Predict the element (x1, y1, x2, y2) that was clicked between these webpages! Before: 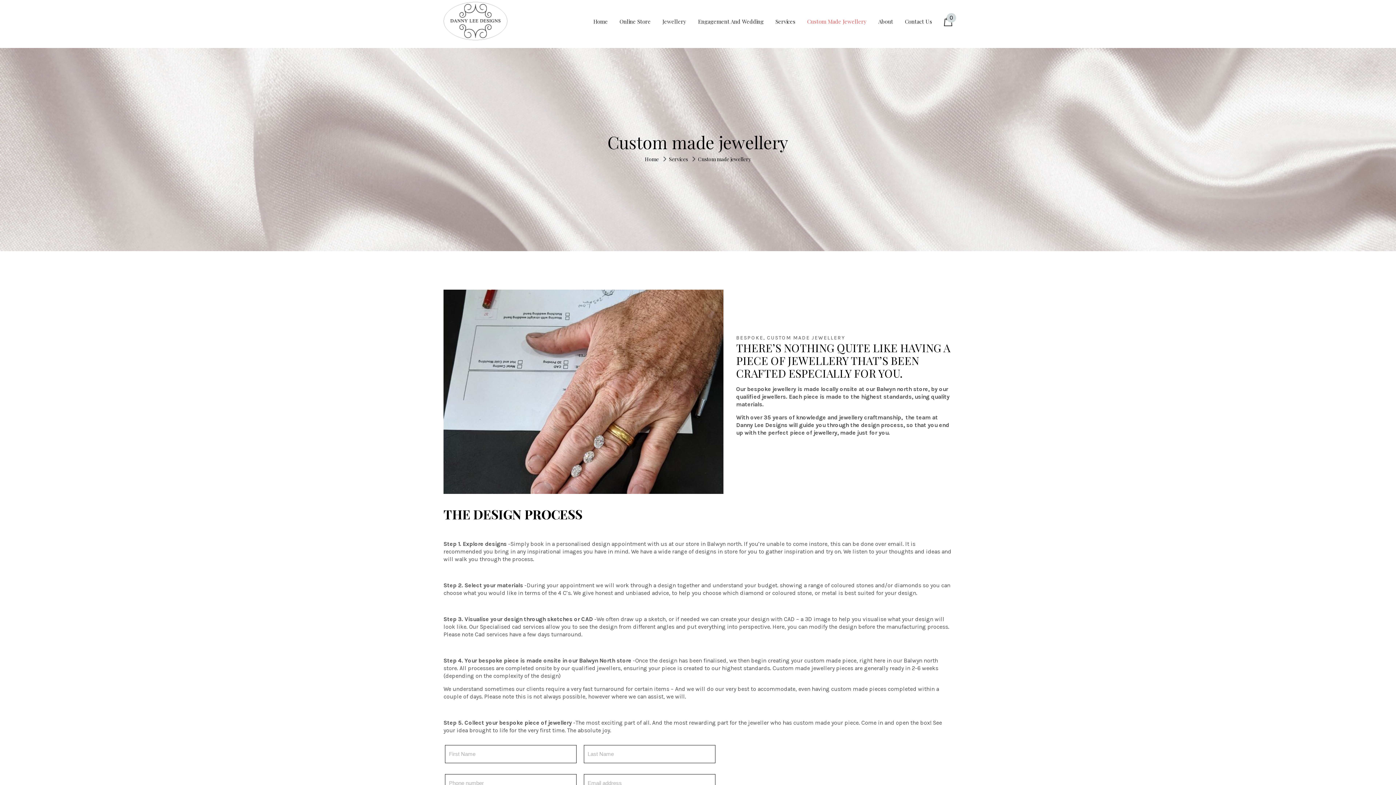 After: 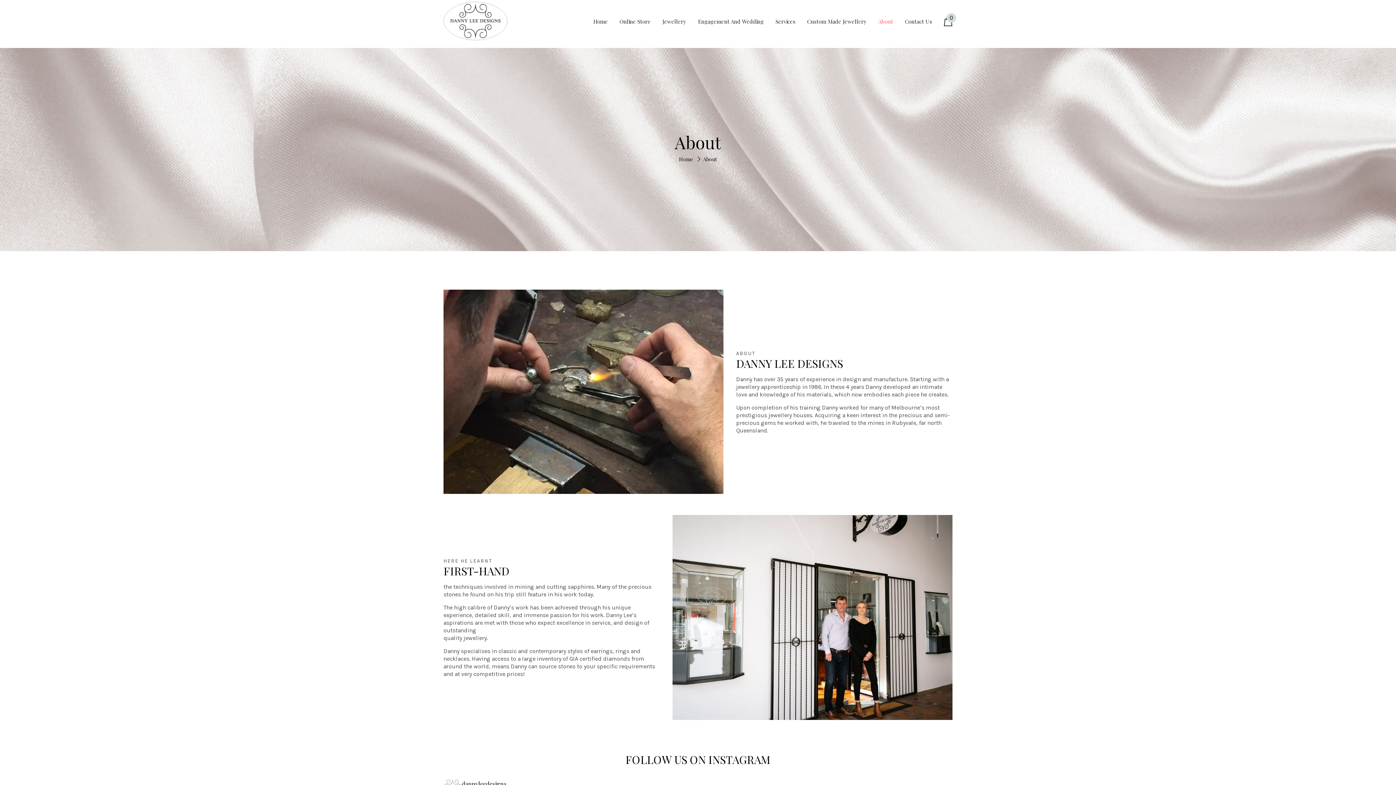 Action: bbox: (878, 12, 893, 30) label: About